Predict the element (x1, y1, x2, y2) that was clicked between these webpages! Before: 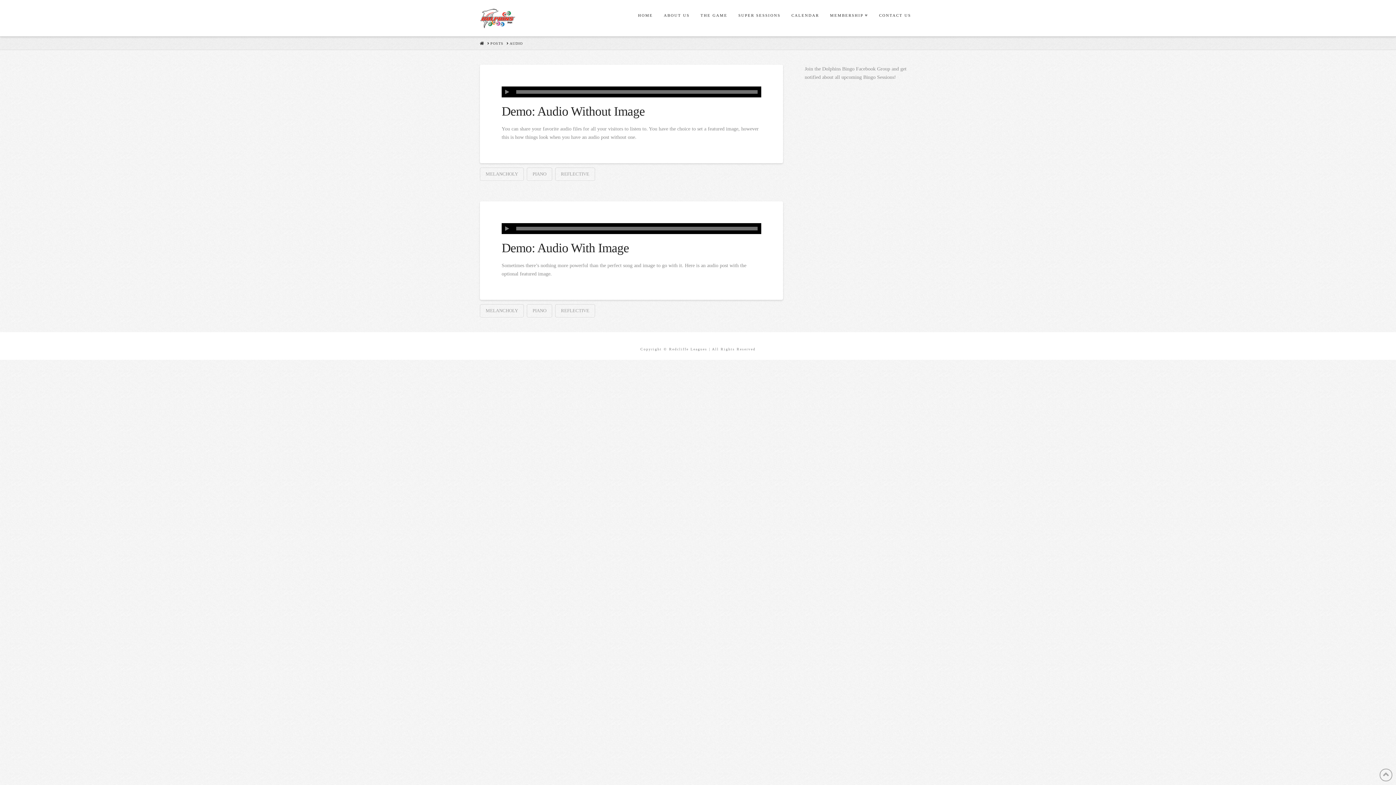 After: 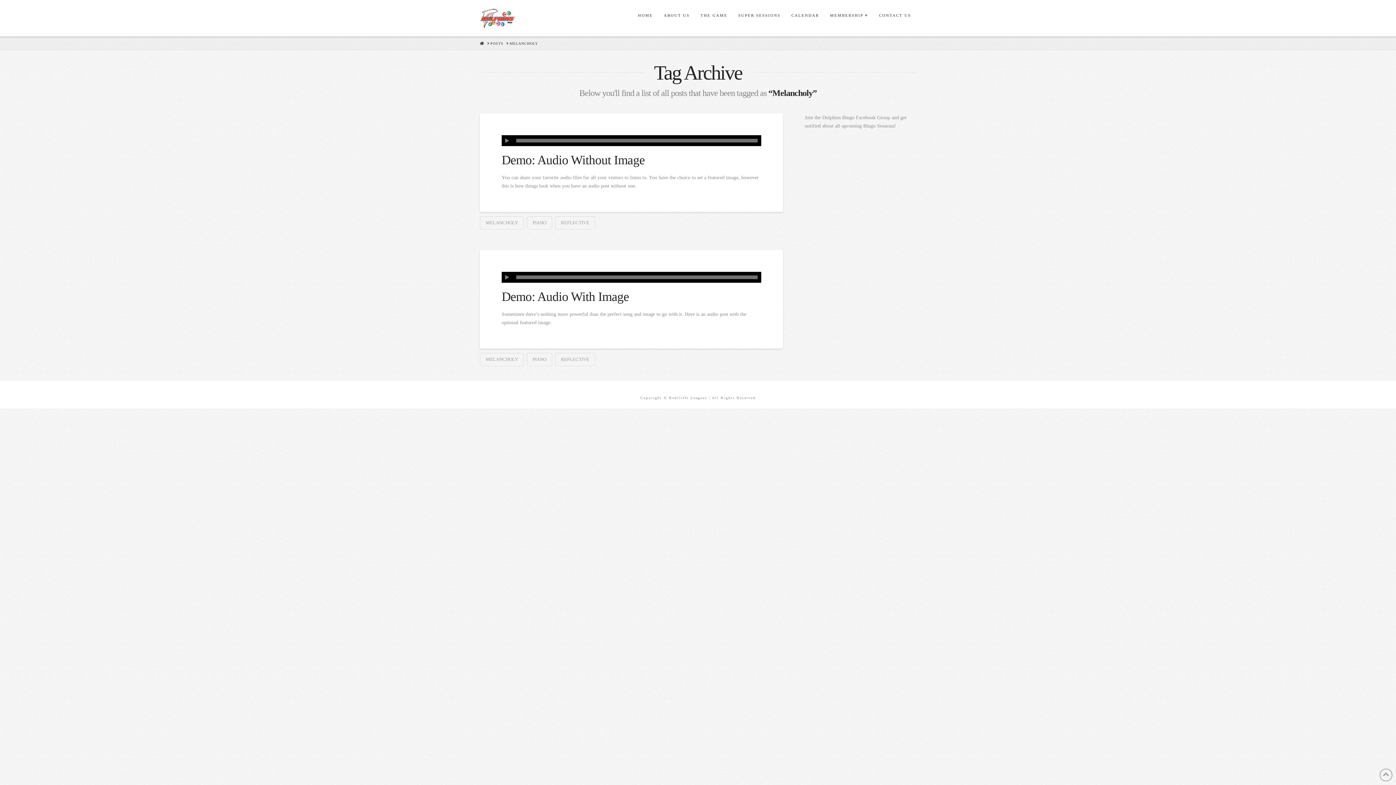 Action: bbox: (480, 167, 524, 181) label: MELANCHOLY